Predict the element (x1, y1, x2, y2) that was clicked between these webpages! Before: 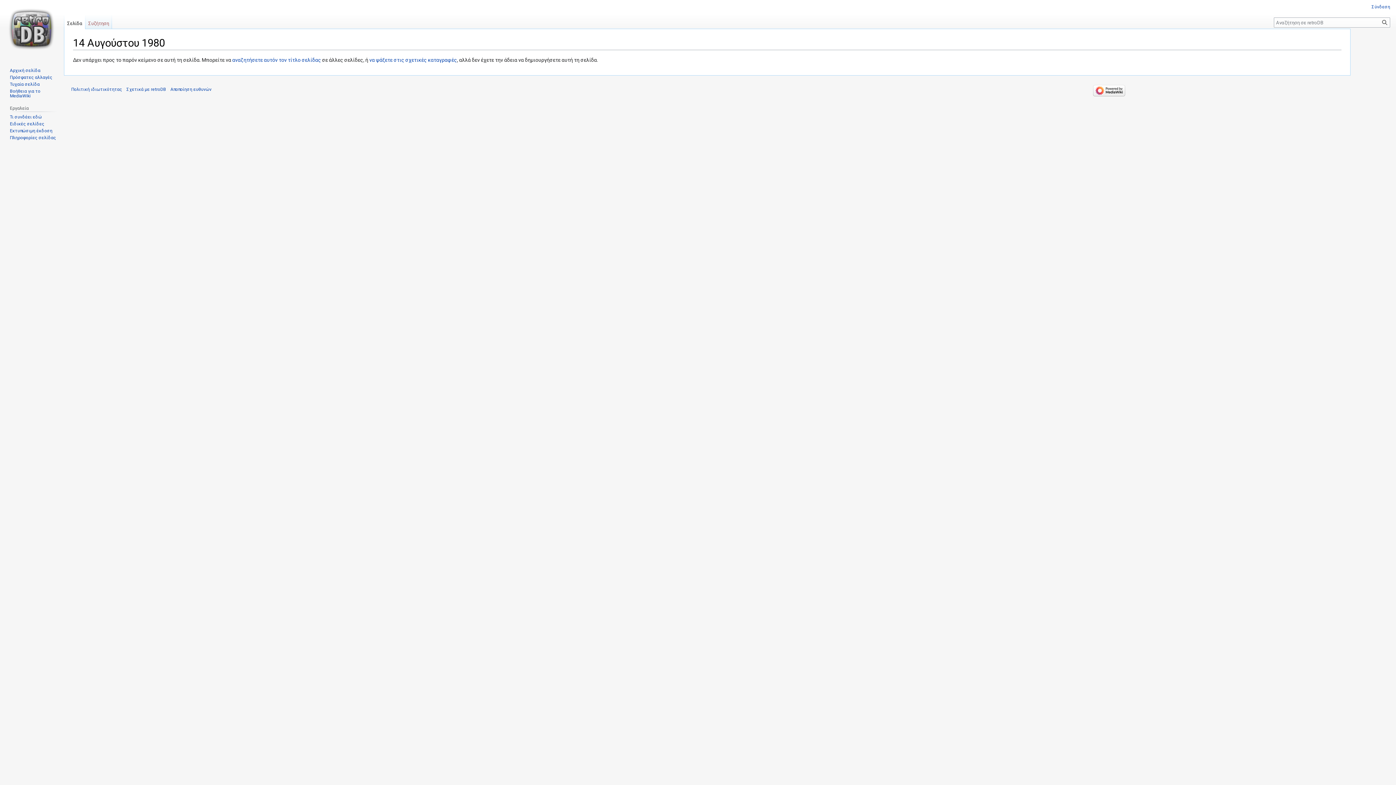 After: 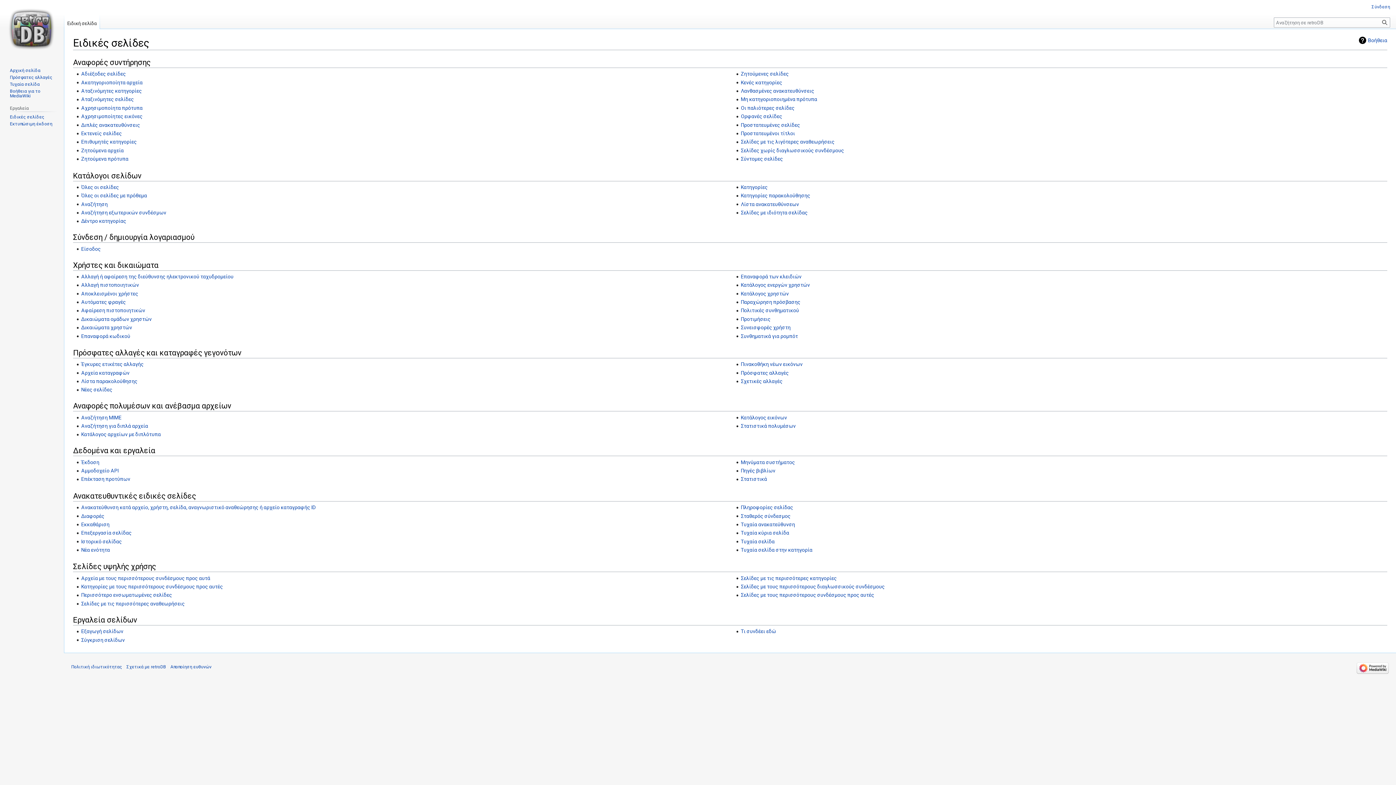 Action: bbox: (9, 121, 44, 126) label: Ειδικές σελίδες